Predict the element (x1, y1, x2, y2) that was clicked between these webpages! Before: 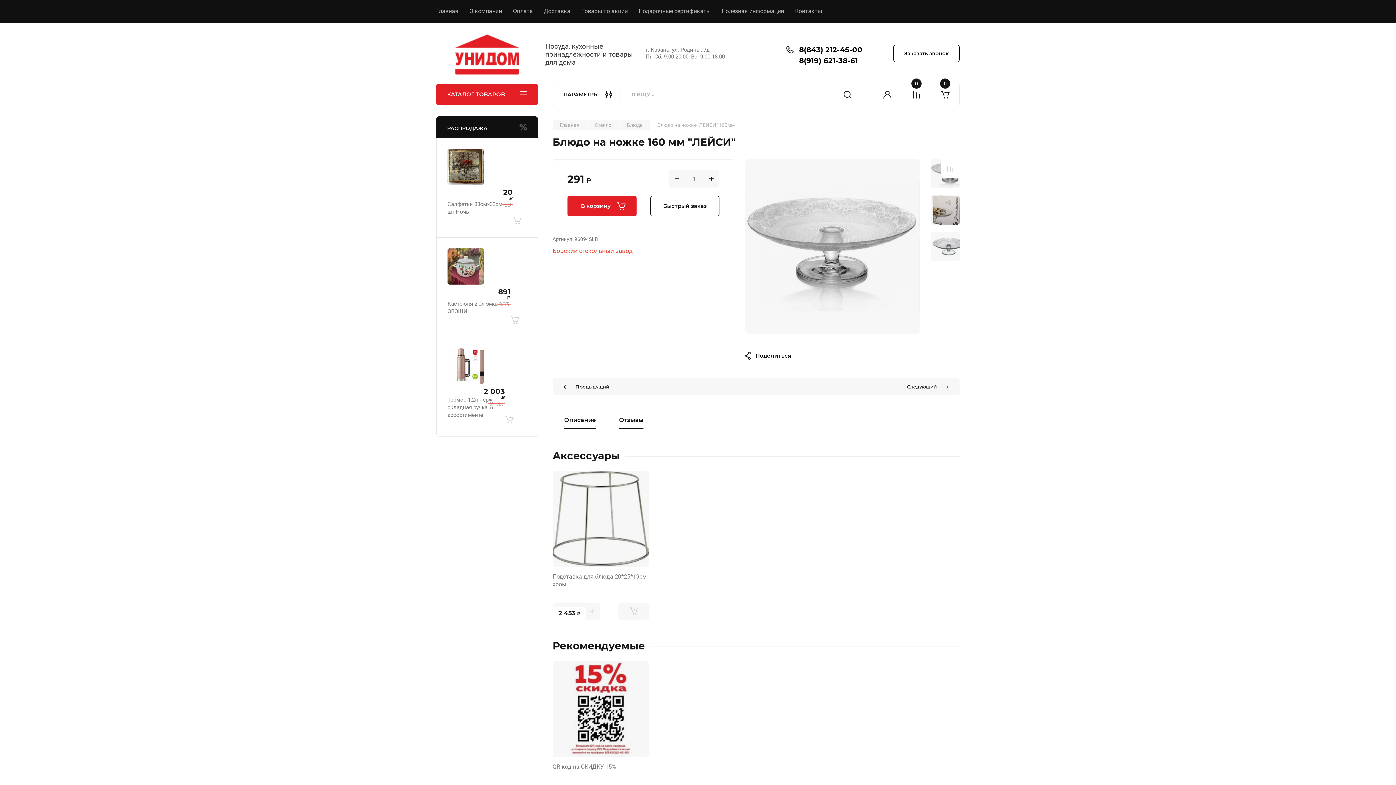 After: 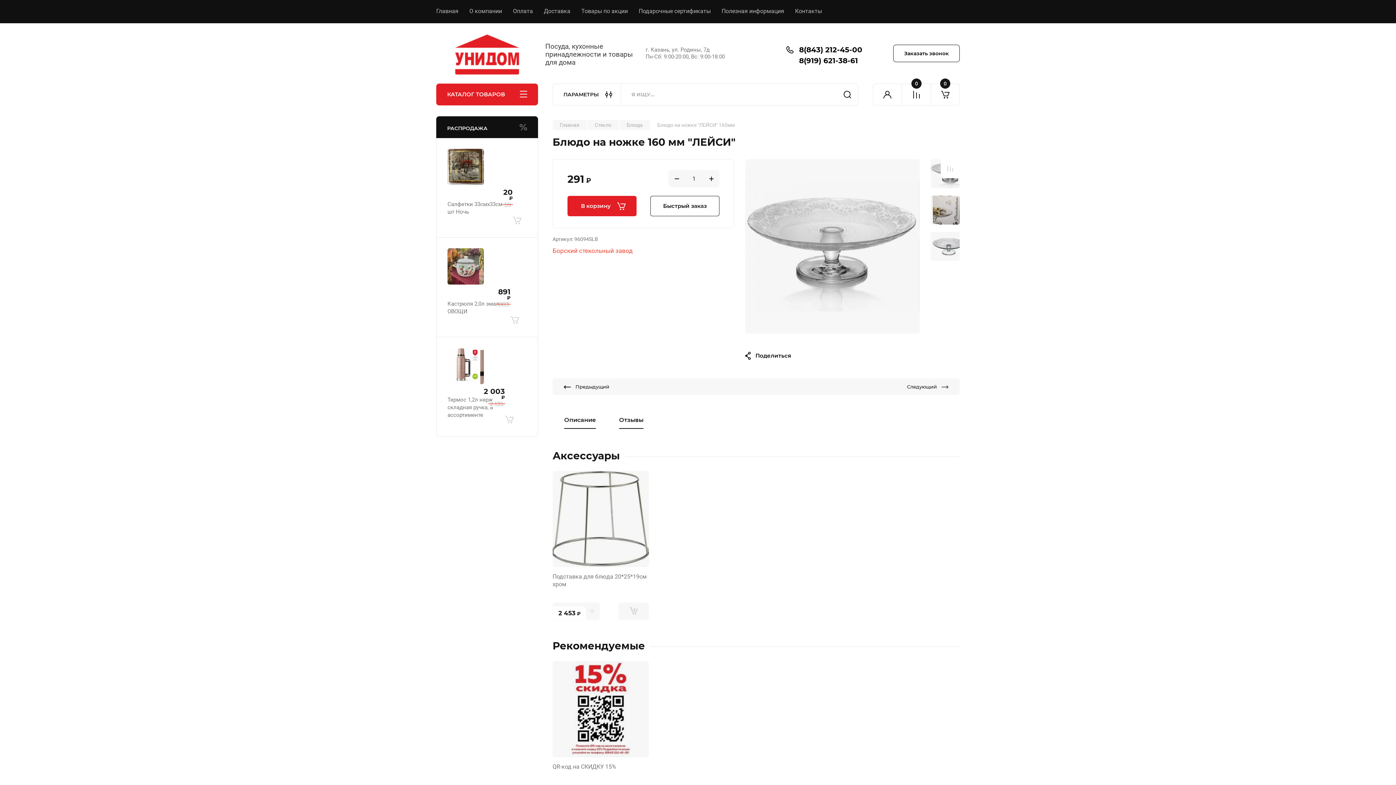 Action: bbox: (799, 45, 862, 54) label: 8(843) 212-45-00